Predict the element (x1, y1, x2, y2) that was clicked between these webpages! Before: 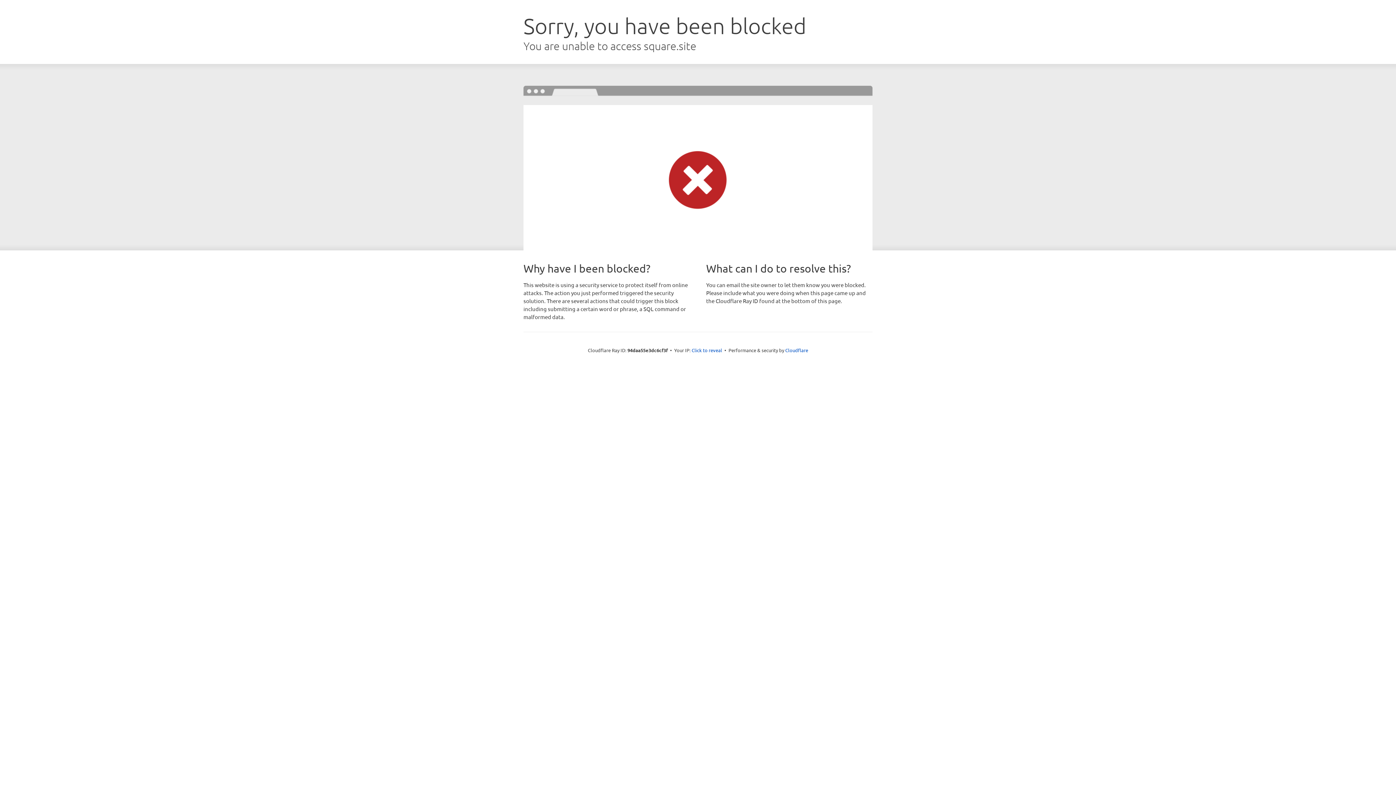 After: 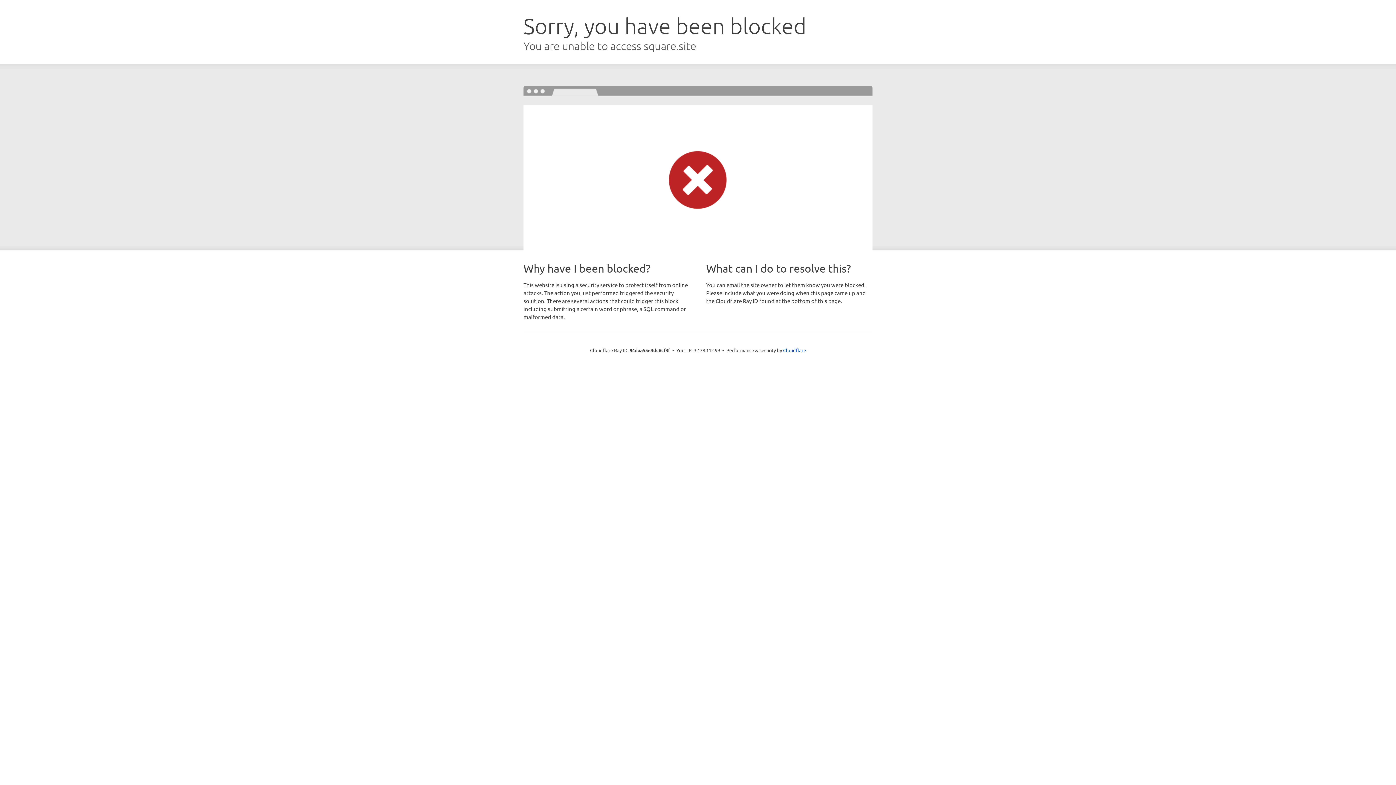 Action: bbox: (691, 346, 722, 353) label: Click to reveal